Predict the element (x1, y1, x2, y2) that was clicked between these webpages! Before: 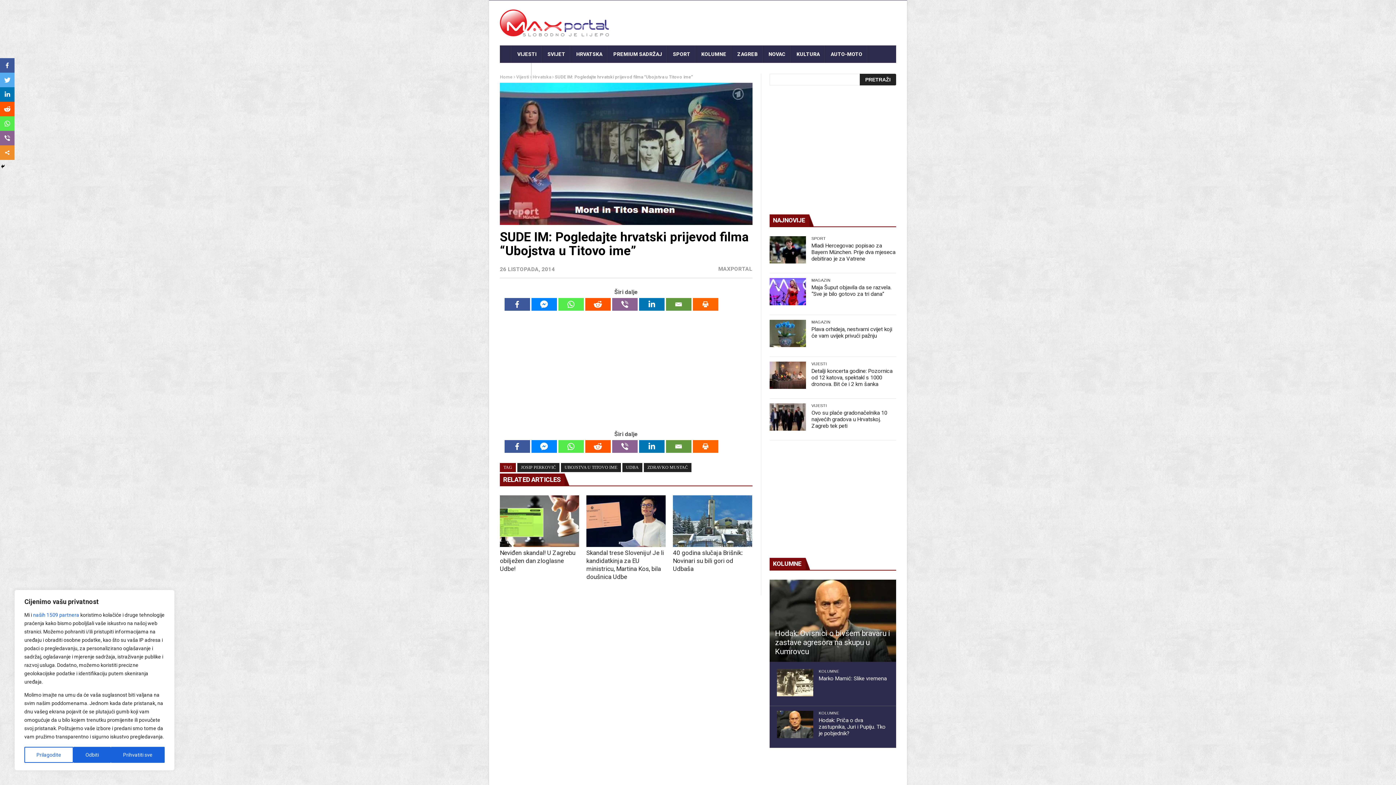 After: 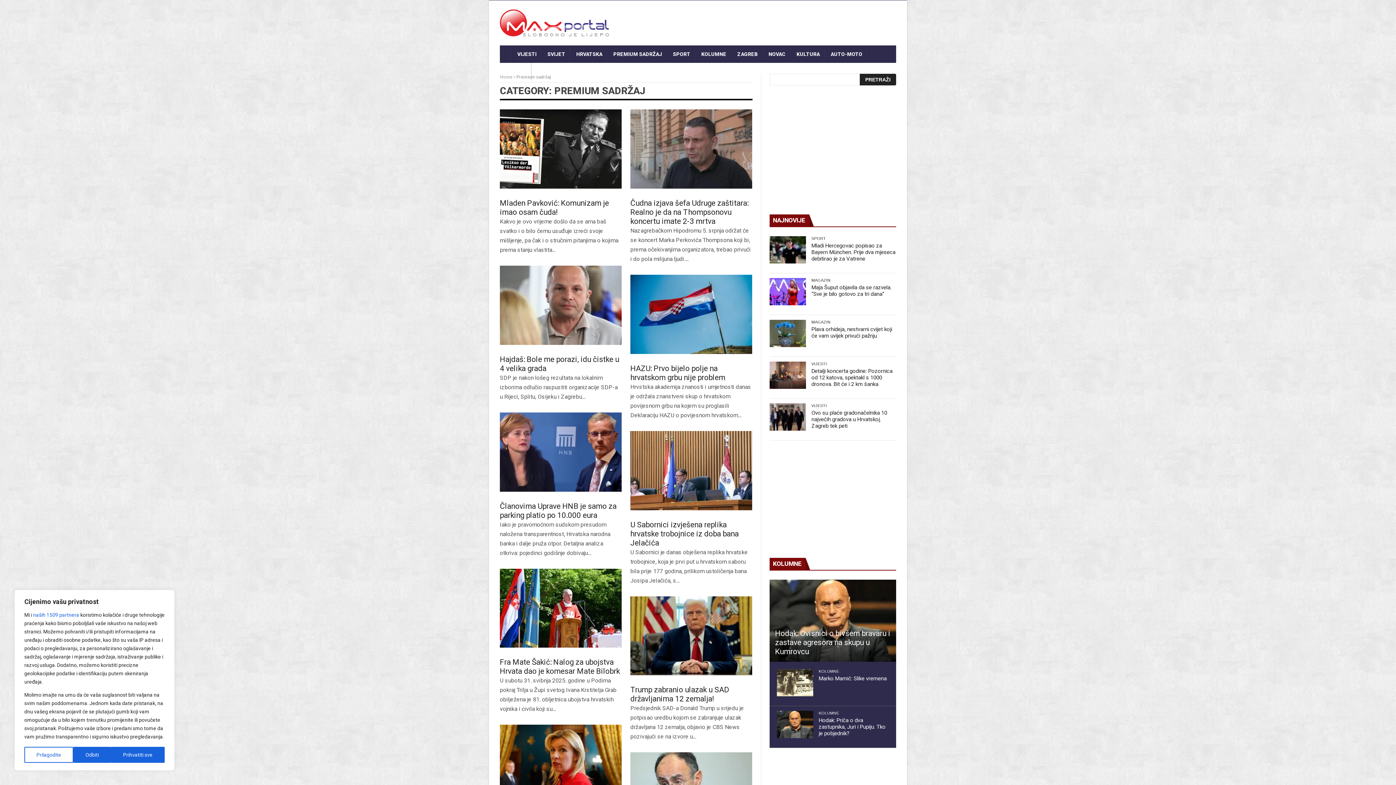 Action: label: PREMIUM SADRŽAJ bbox: (608, 45, 667, 63)